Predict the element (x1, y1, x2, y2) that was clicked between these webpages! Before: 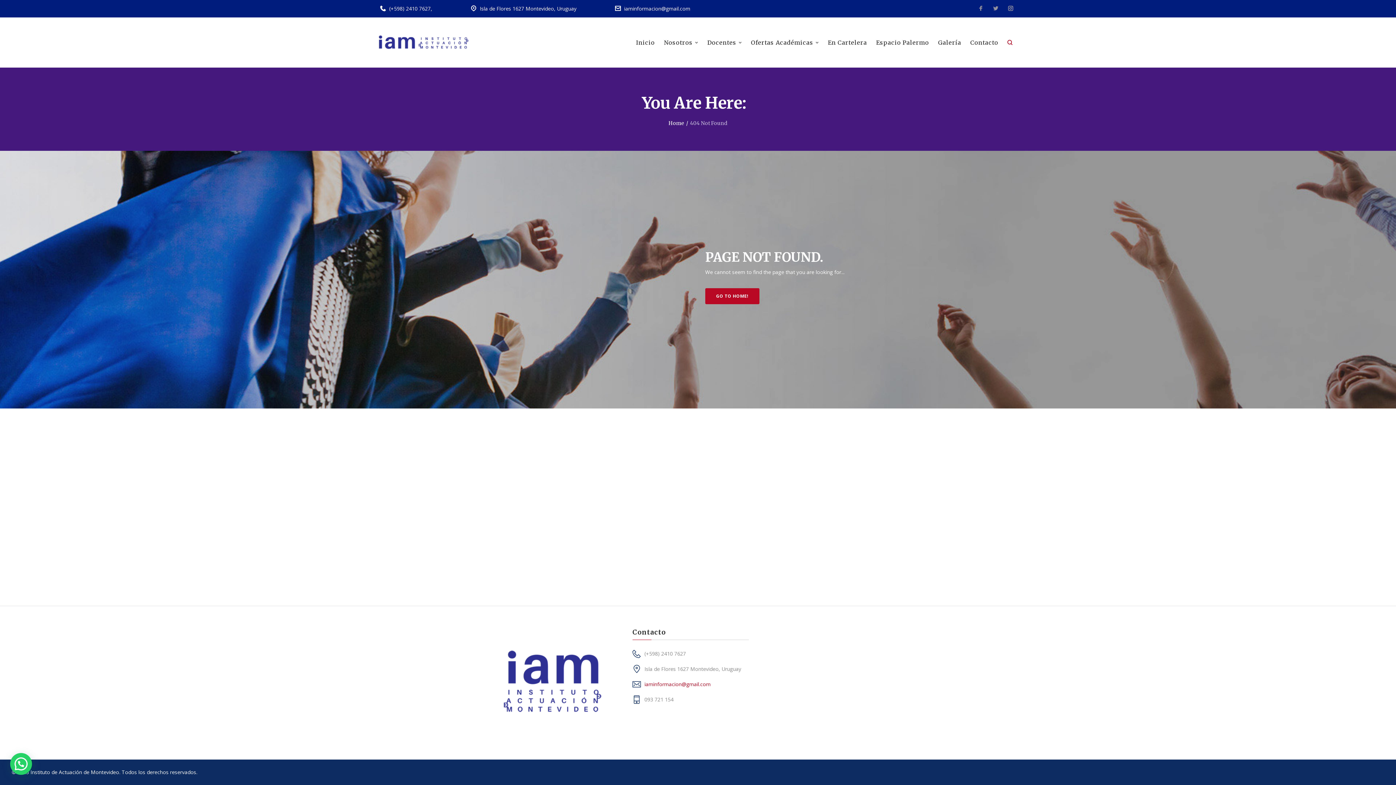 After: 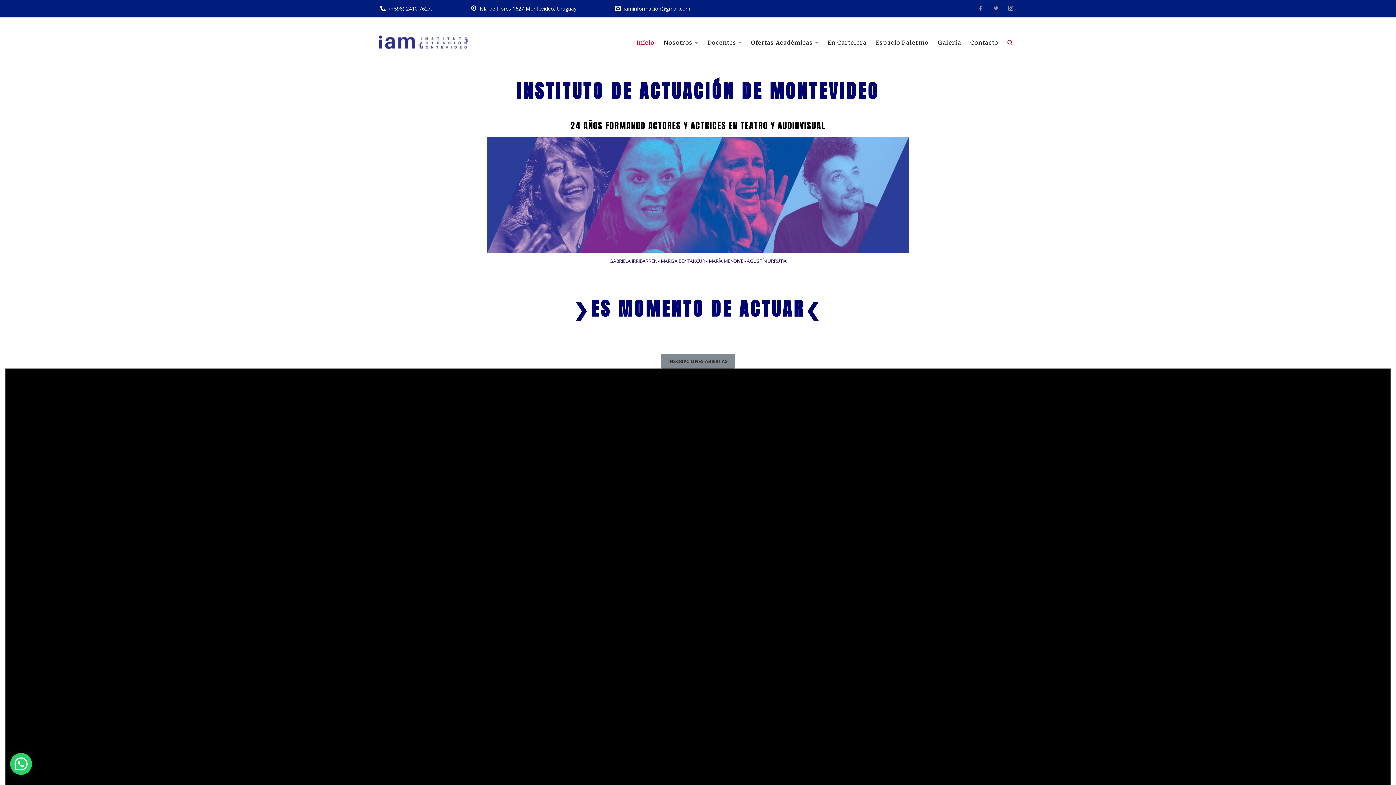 Action: bbox: (501, 627, 603, 634)